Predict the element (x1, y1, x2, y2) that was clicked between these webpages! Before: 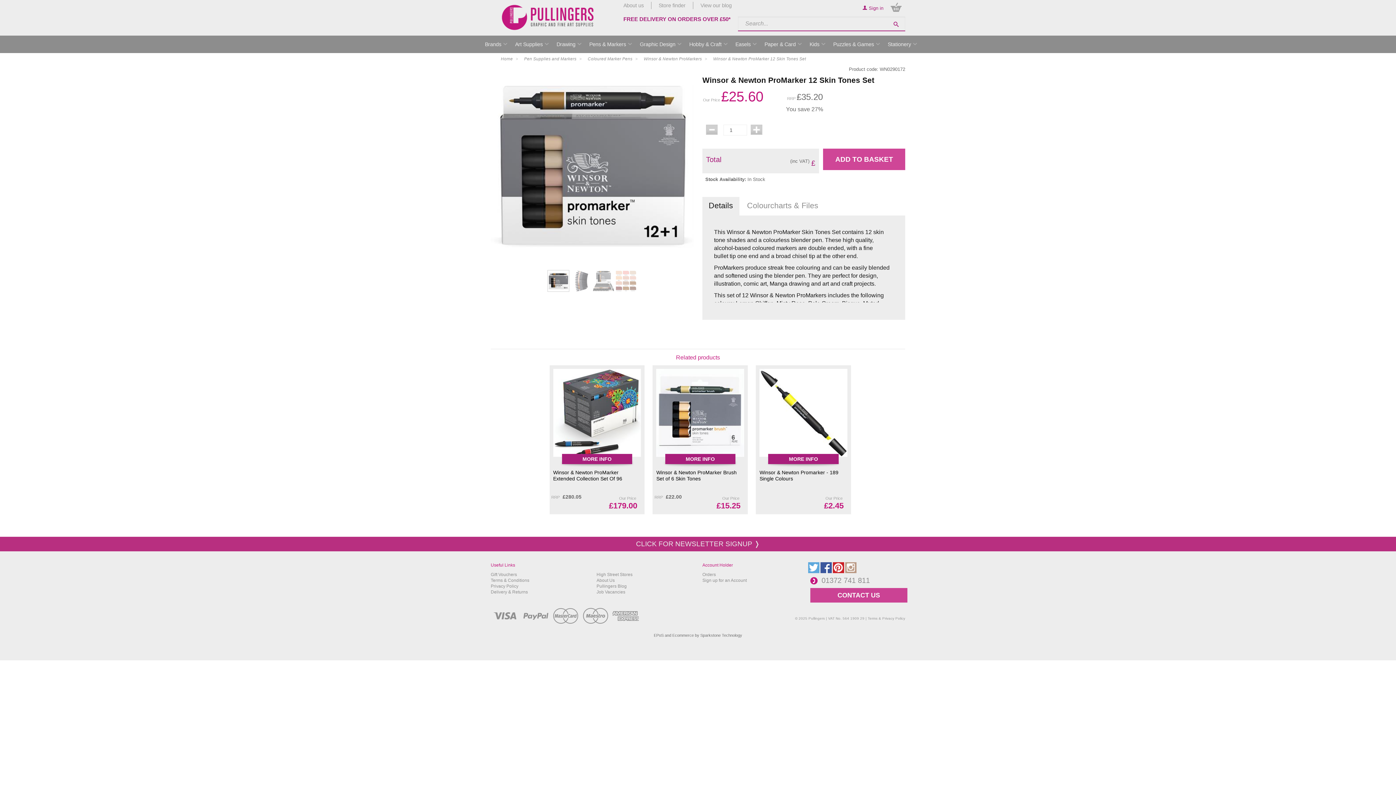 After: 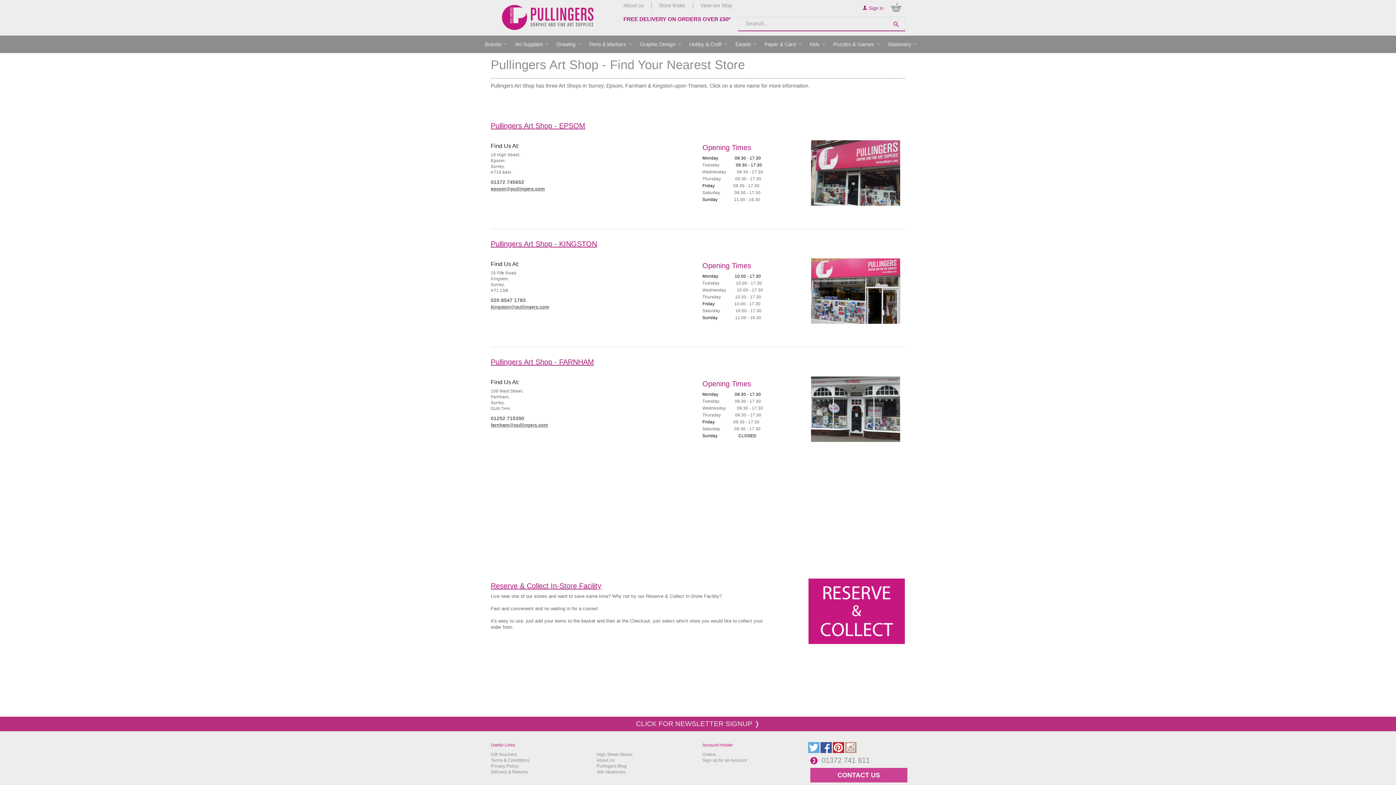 Action: label: High Street Stores bbox: (596, 571, 693, 577)